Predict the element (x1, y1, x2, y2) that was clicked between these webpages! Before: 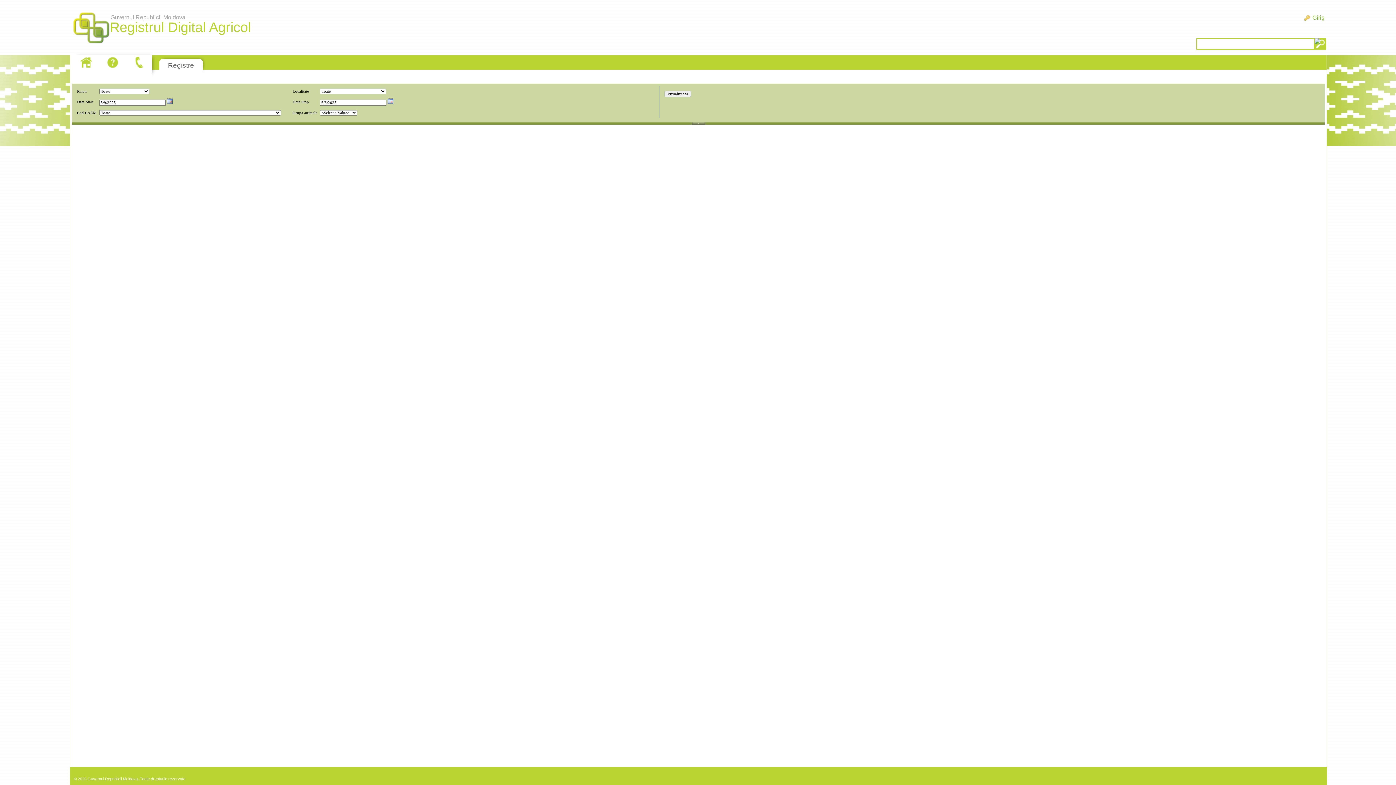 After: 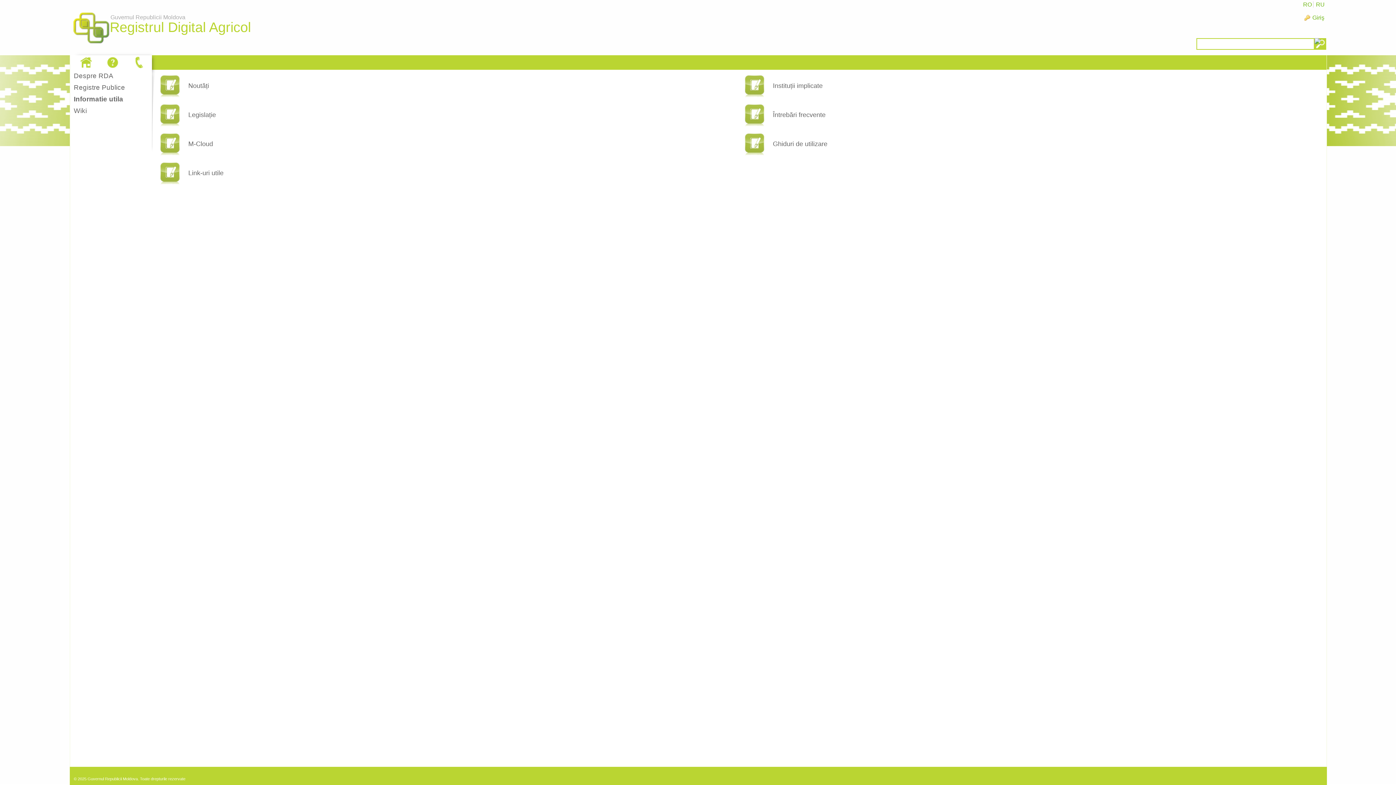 Action: bbox: (104, 55, 121, 69)